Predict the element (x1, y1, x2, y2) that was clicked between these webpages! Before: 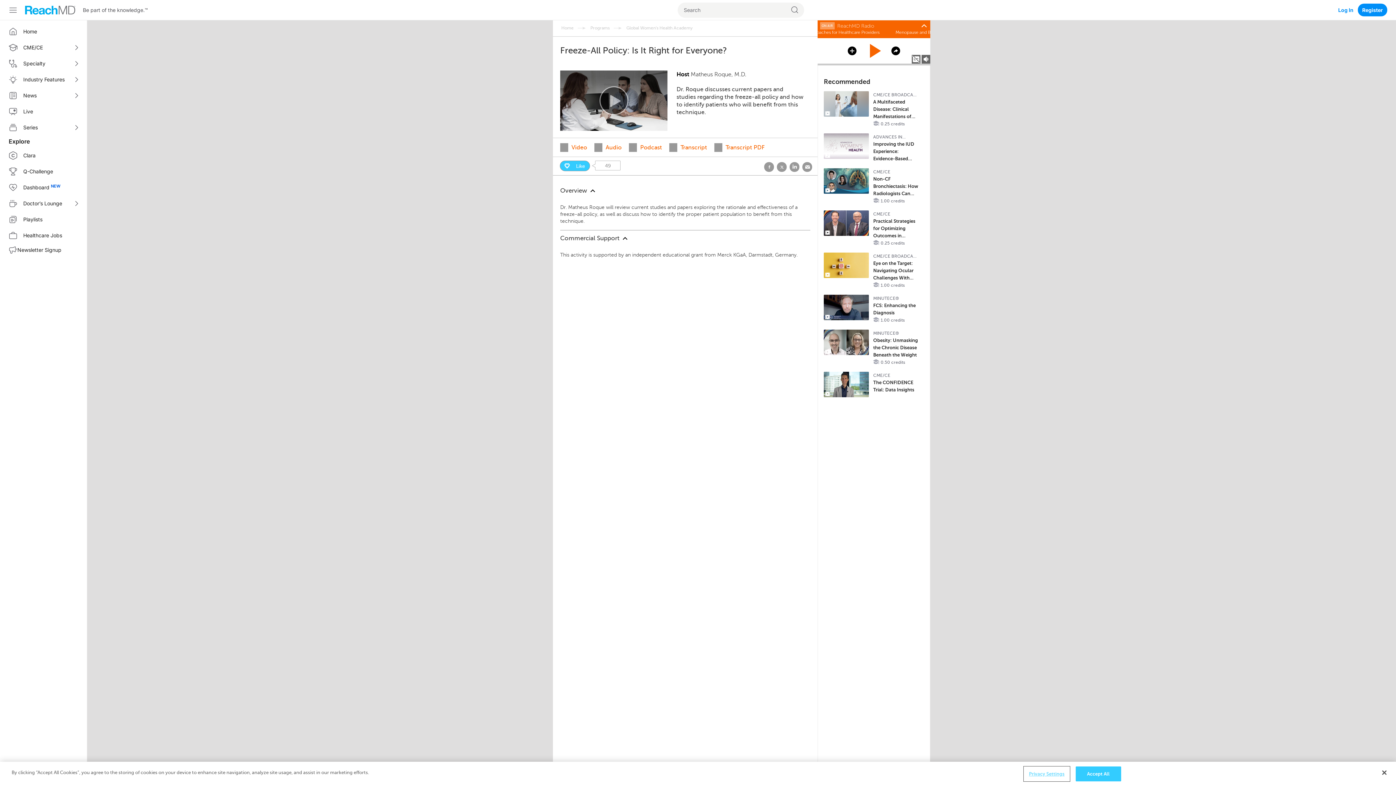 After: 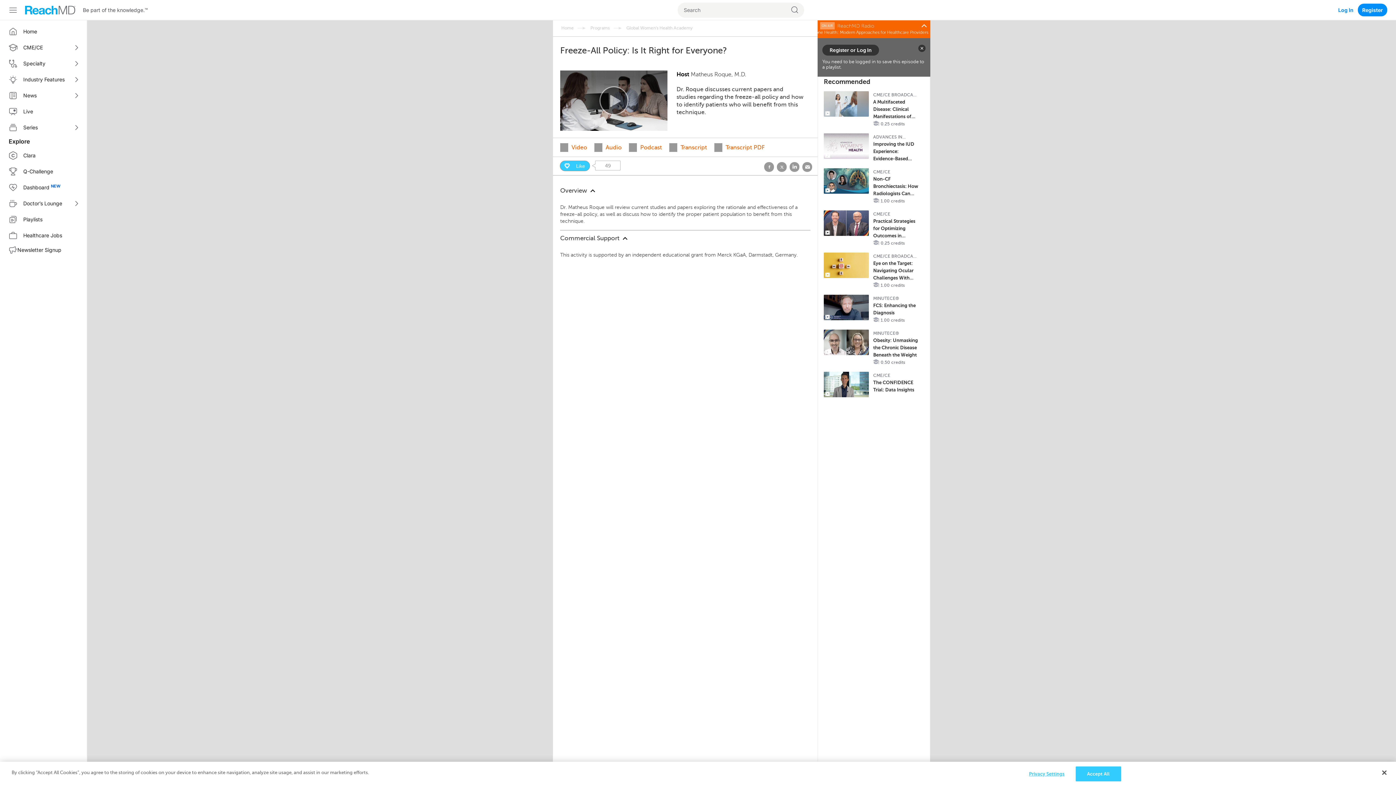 Action: bbox: (848, 46, 856, 55)